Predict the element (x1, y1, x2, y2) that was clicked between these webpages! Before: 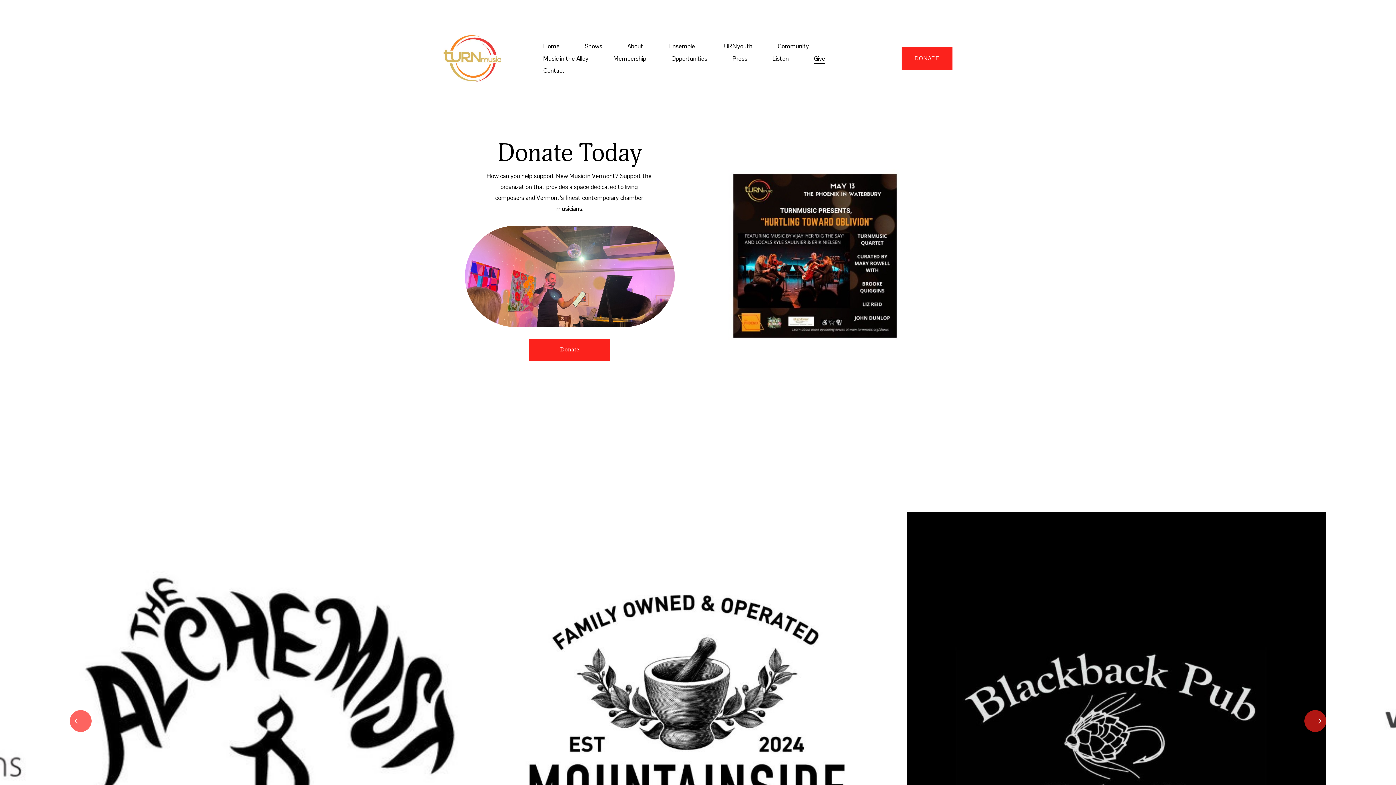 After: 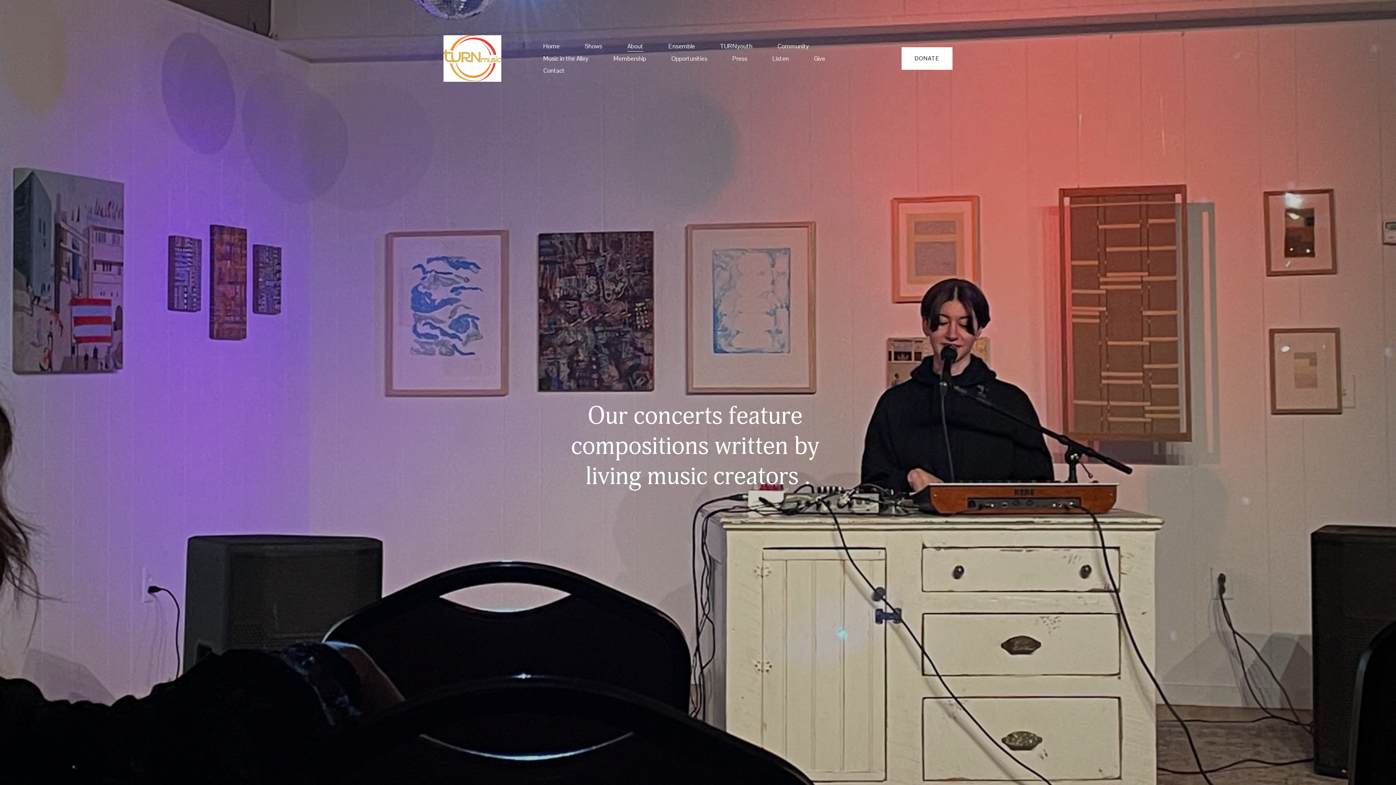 Action: label: About bbox: (627, 40, 643, 52)